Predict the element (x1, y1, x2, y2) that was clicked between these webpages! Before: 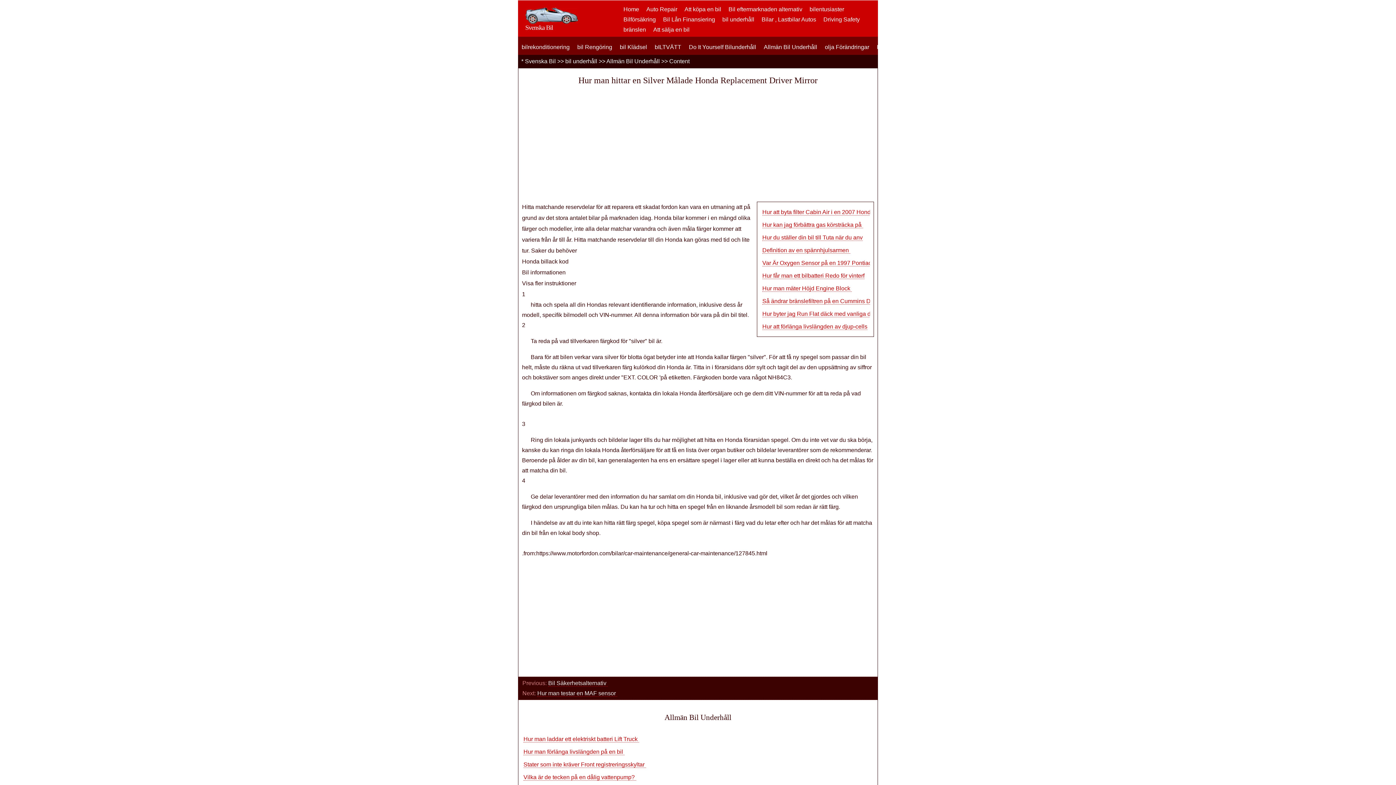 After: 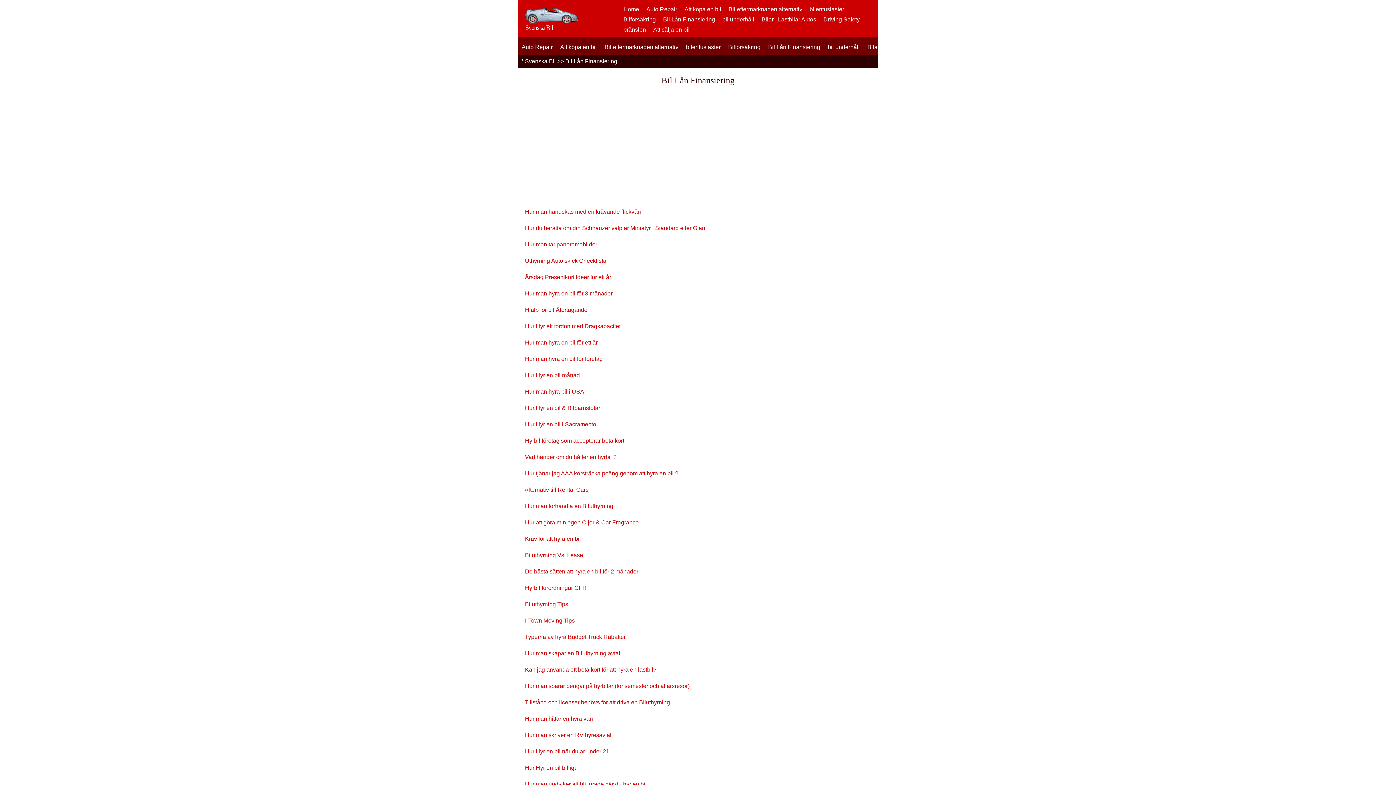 Action: label: Bil Lån Finansiering bbox: (663, 16, 715, 22)